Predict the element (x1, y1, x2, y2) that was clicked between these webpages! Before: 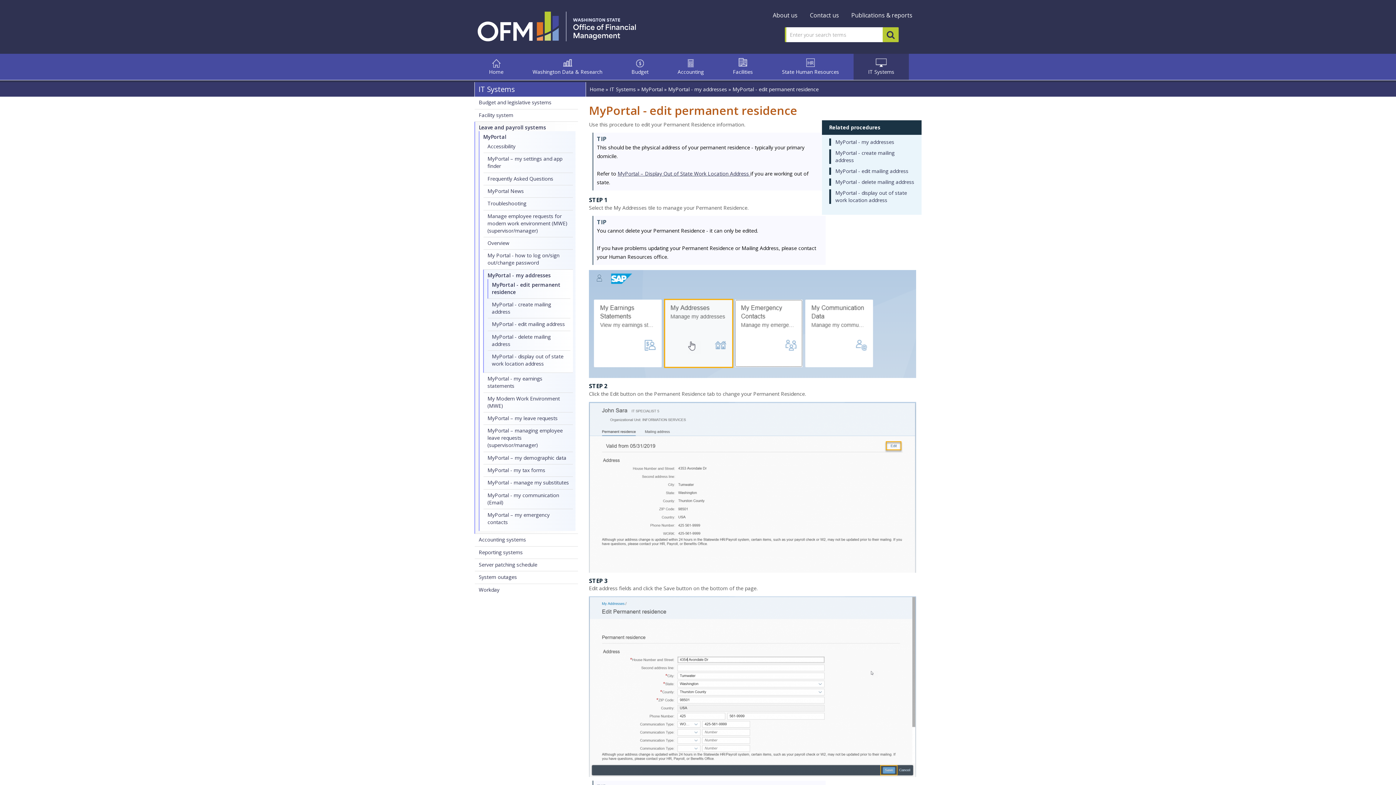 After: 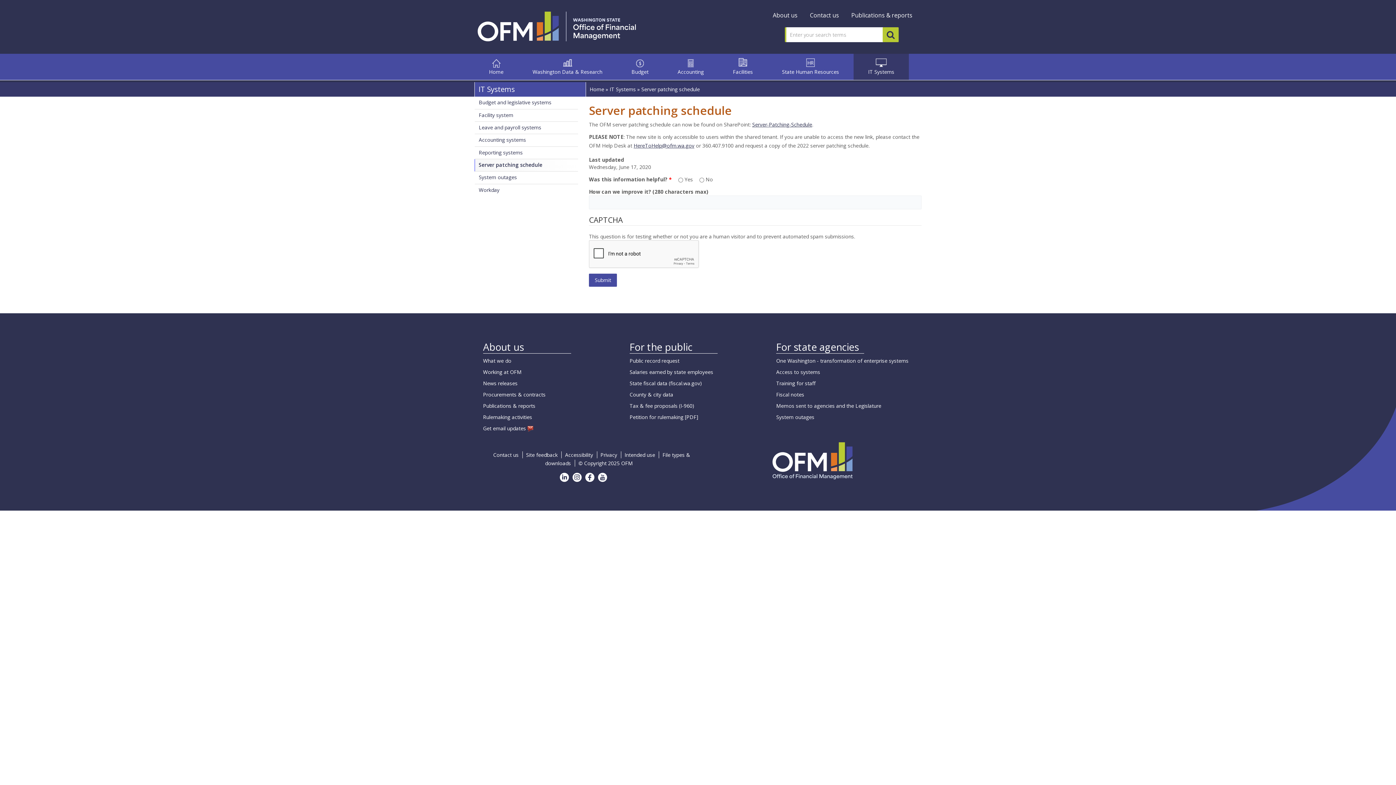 Action: bbox: (478, 561, 537, 568) label: Server patching schedule